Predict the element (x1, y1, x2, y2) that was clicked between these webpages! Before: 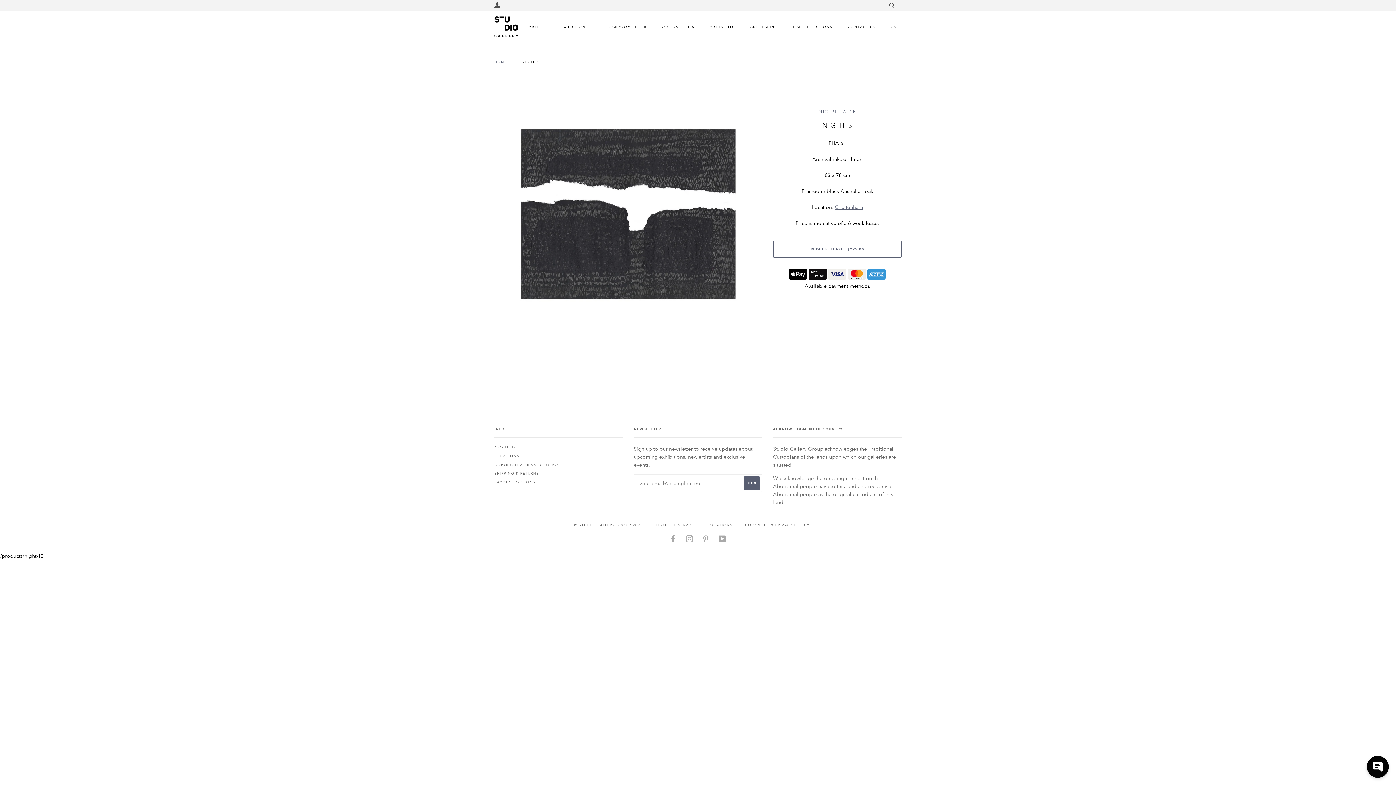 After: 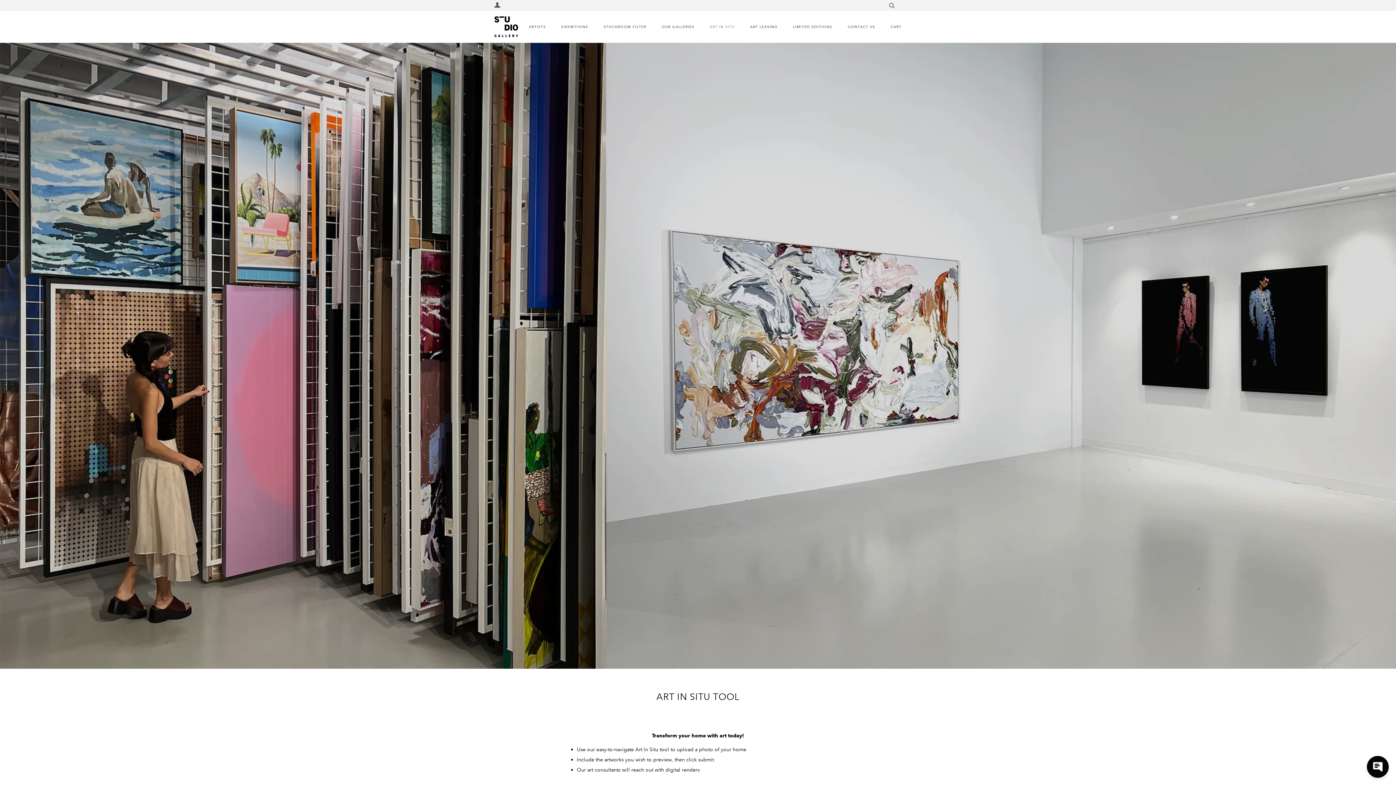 Action: label: ART IN SITU bbox: (706, 16, 735, 36)